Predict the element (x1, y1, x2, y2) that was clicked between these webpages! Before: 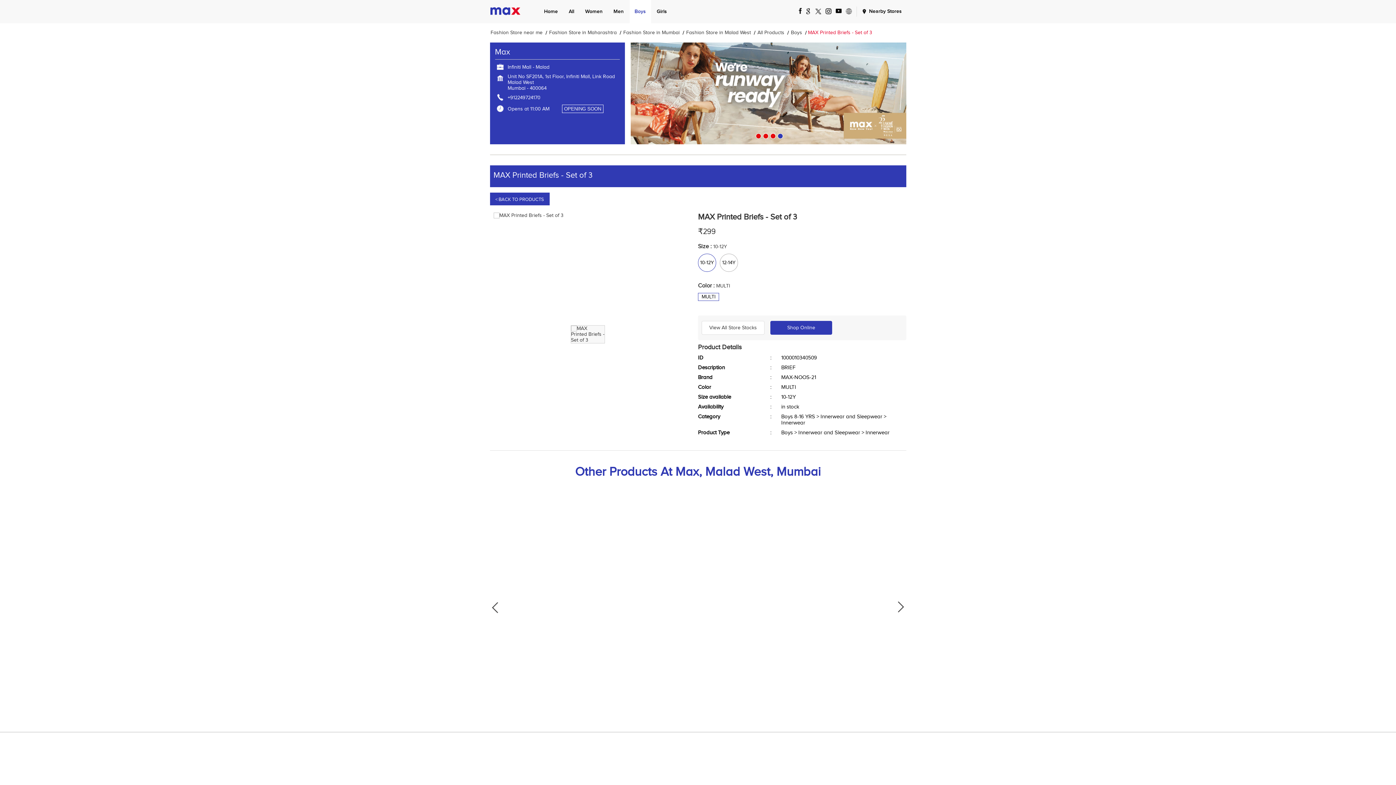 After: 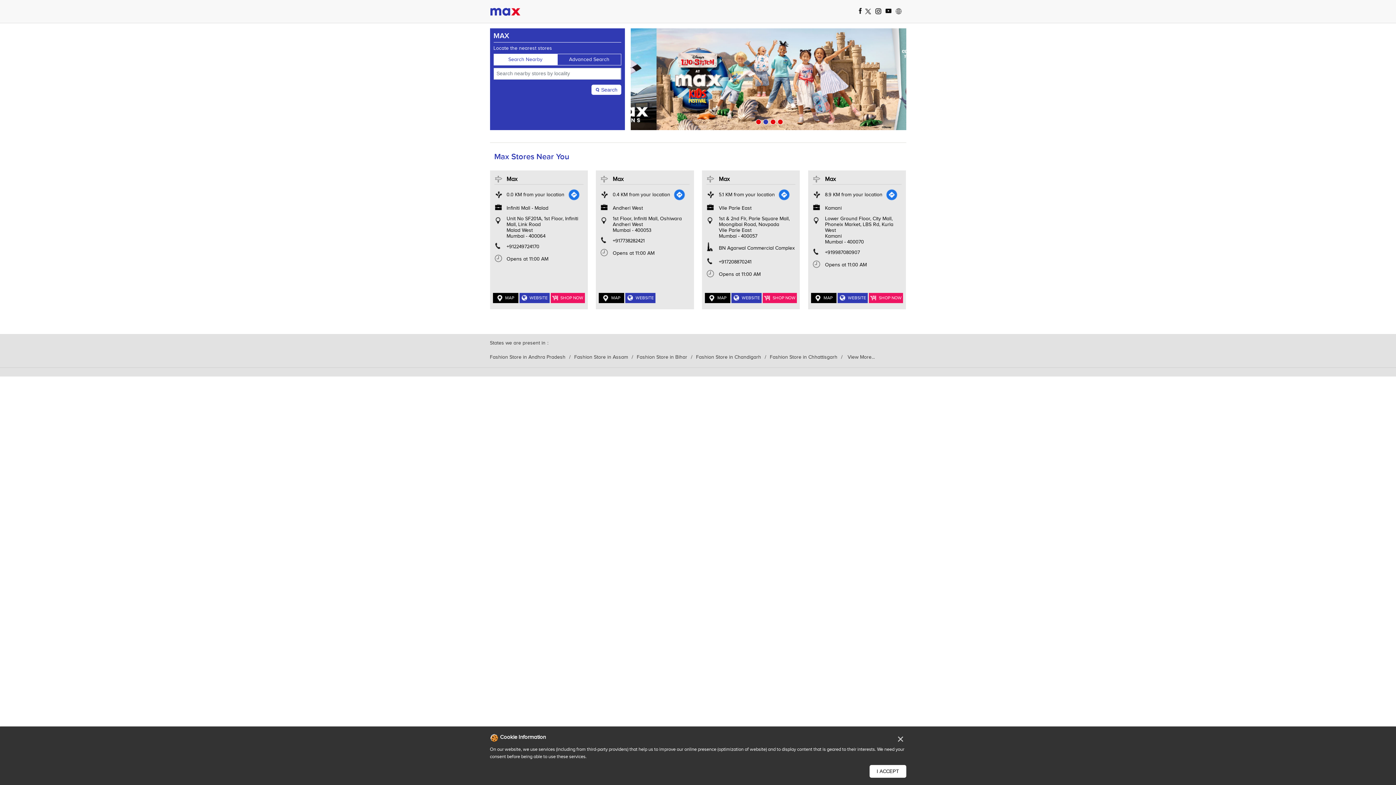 Action: label: Fashion Store near me bbox: (490, 29, 542, 35)